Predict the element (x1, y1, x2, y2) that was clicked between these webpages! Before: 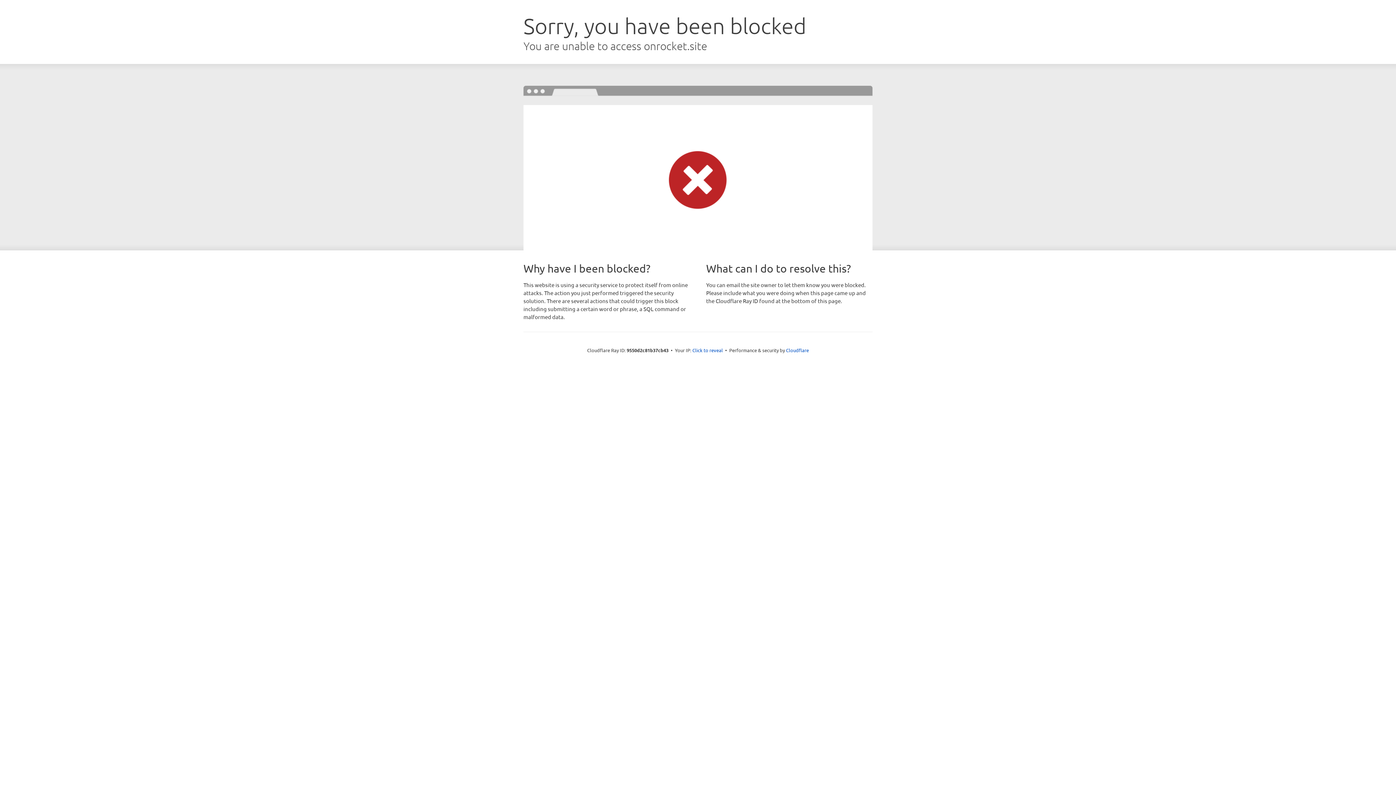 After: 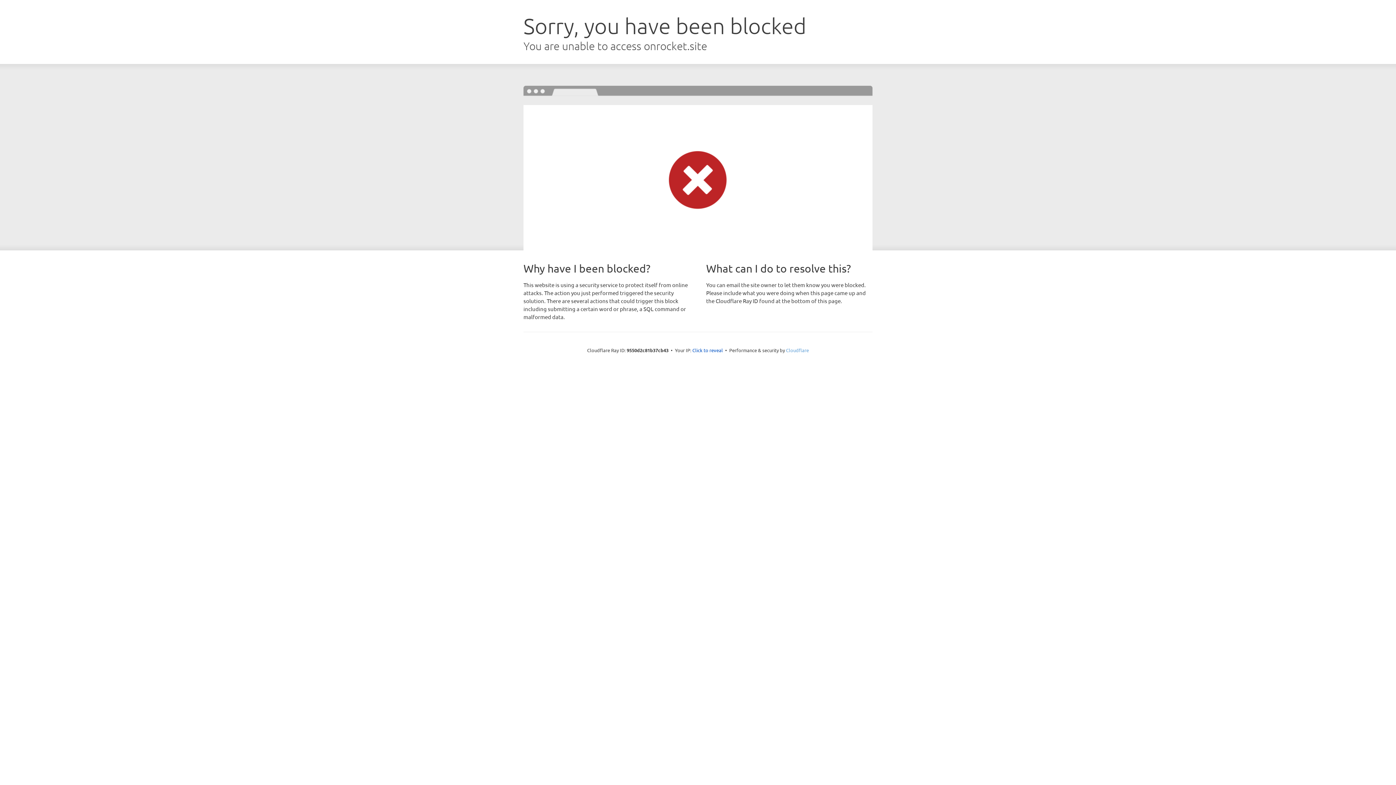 Action: bbox: (786, 347, 809, 353) label: Cloudflare